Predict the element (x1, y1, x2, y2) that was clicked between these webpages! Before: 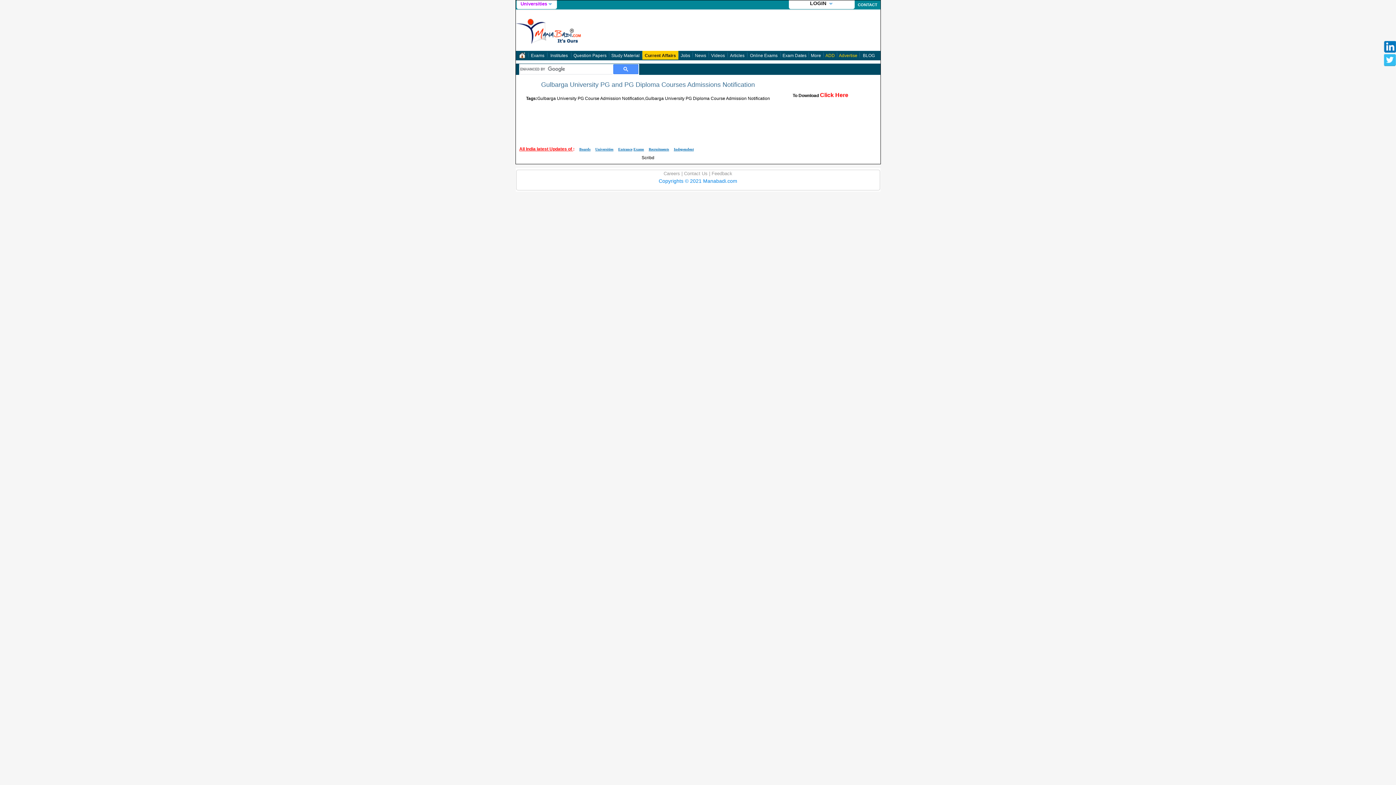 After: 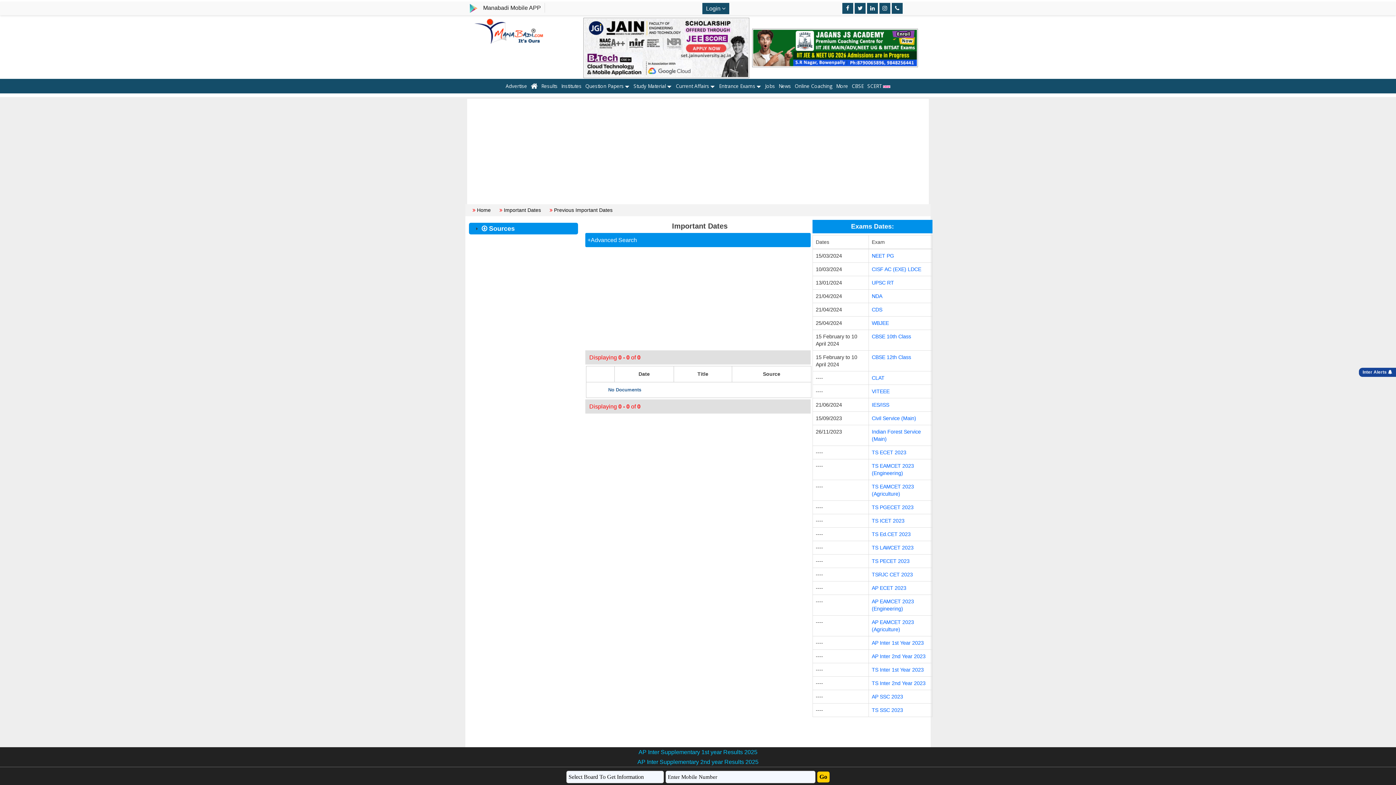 Action: bbox: (781, 50, 808, 60) label: Exam Dates